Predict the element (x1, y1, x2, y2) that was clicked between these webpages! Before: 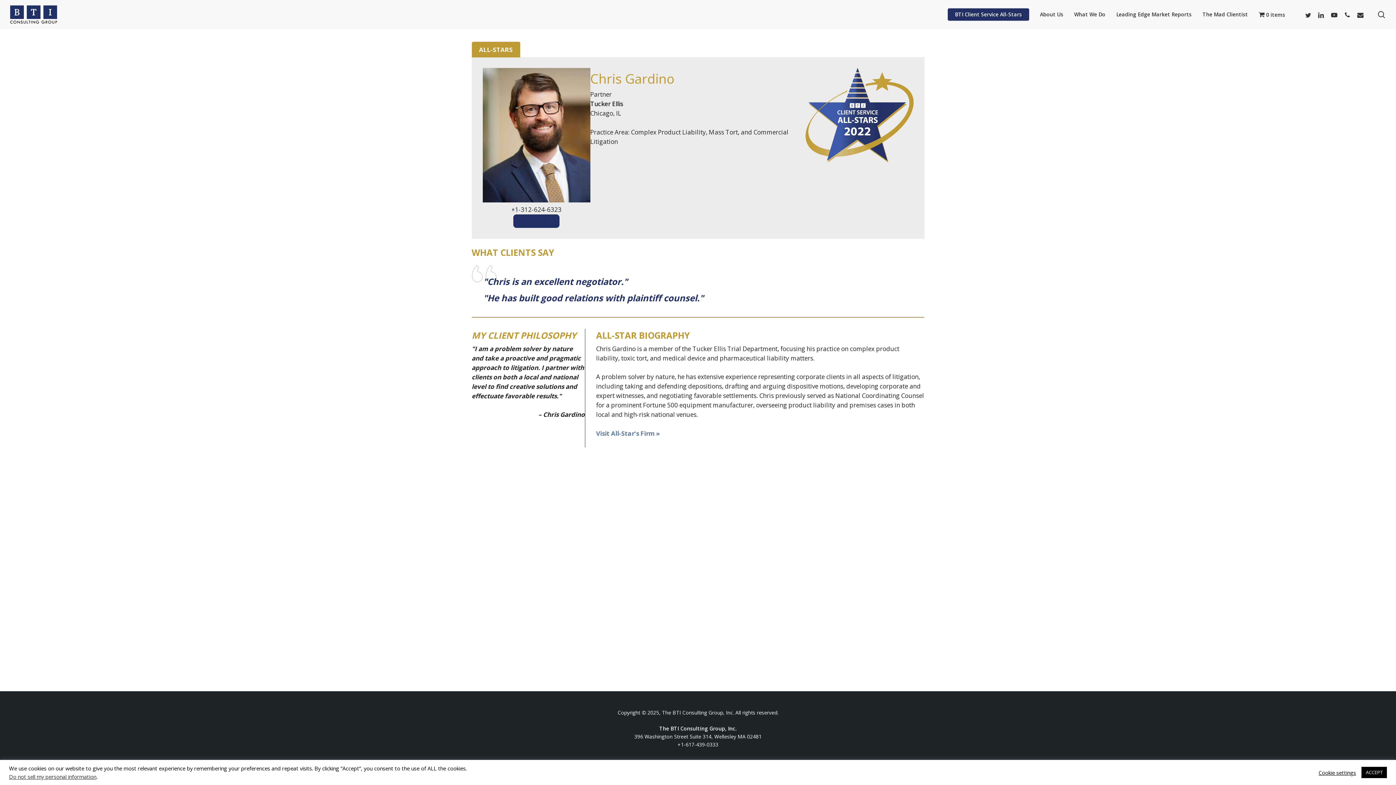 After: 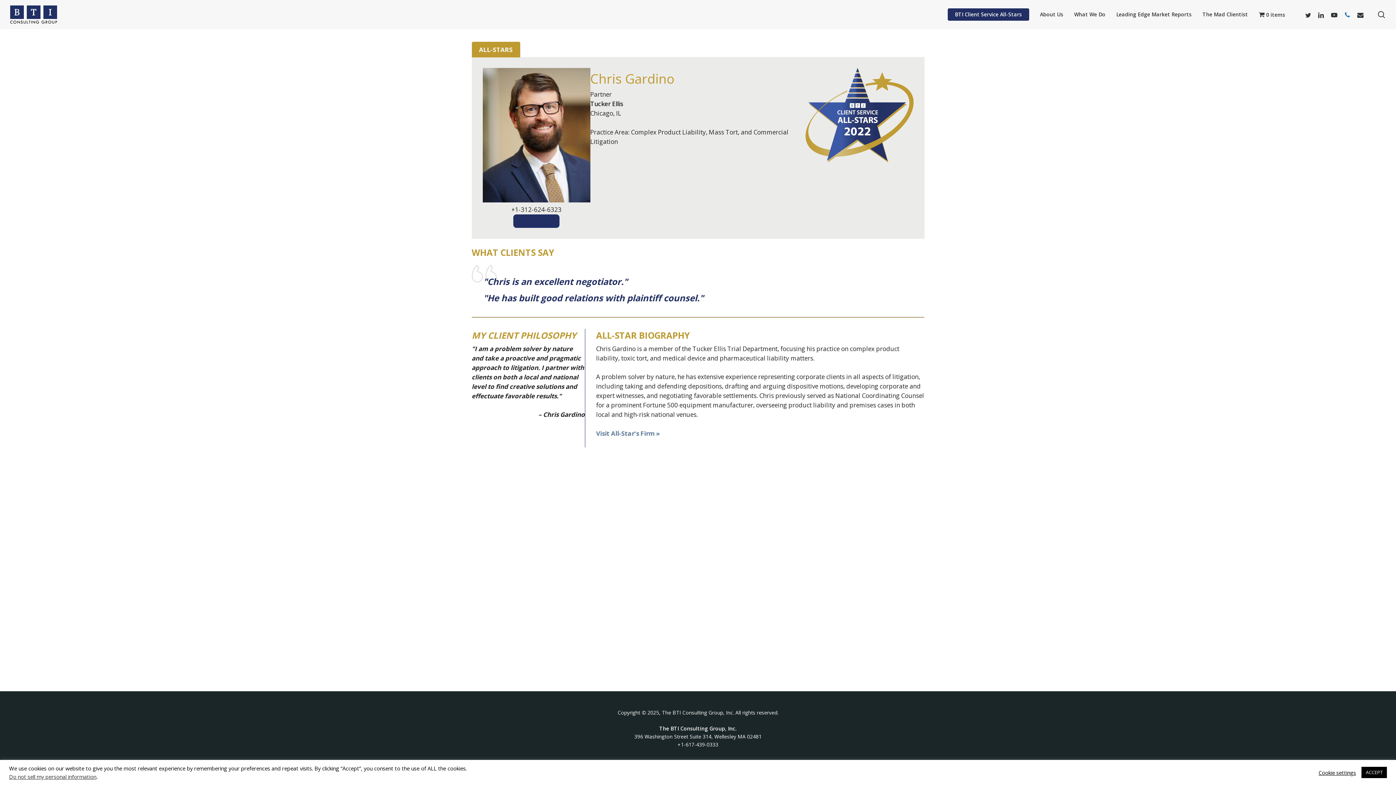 Action: label: phone bbox: (1341, 10, 1354, 18)